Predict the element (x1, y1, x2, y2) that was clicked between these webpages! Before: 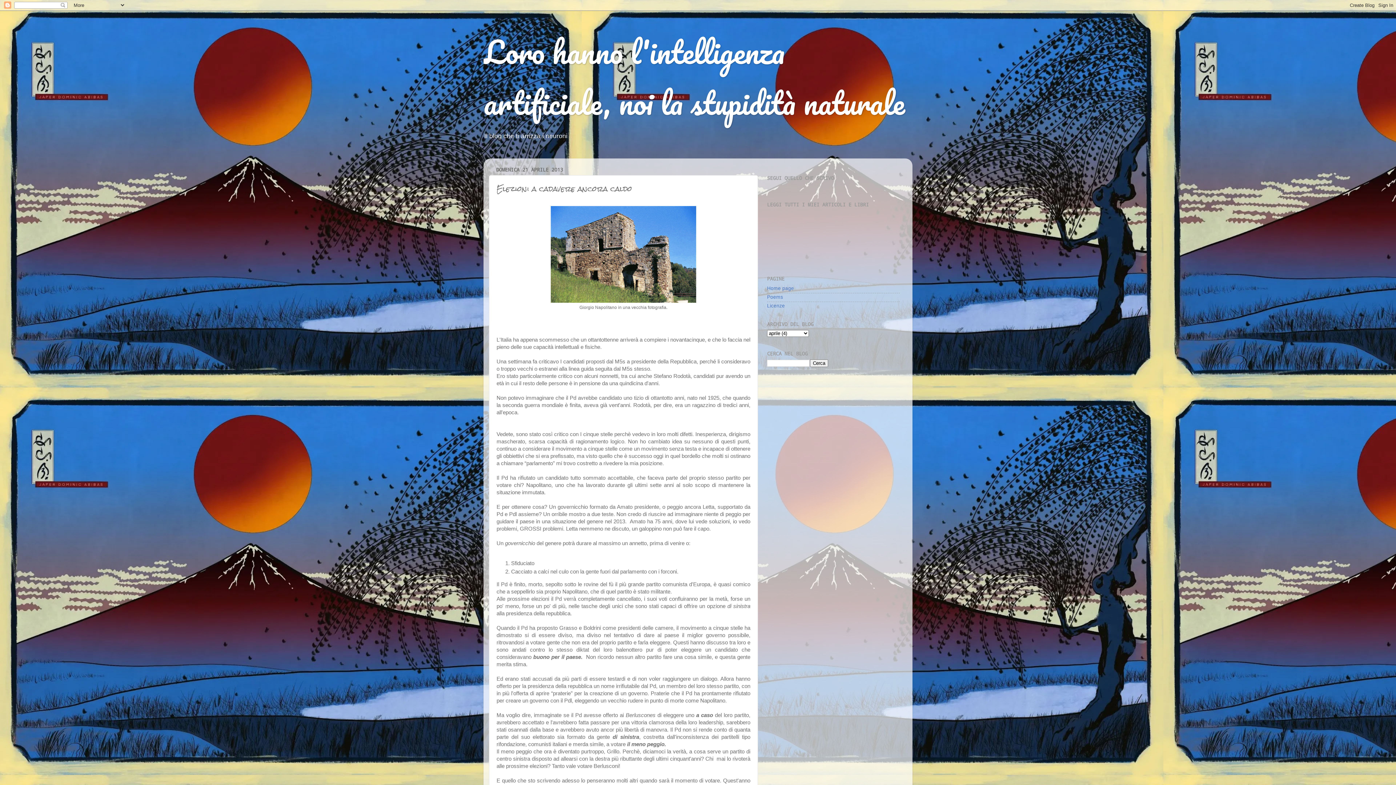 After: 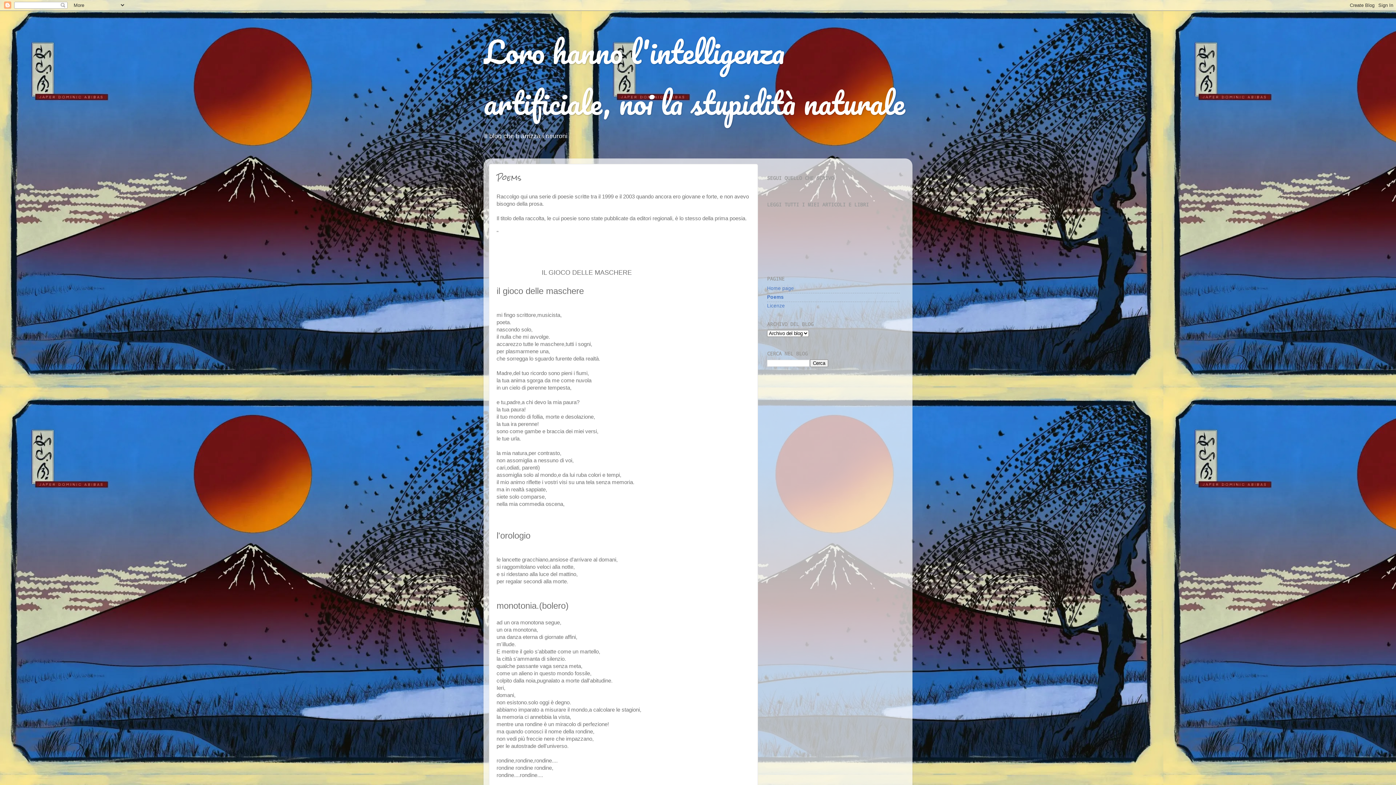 Action: label: Poems bbox: (767, 294, 783, 300)